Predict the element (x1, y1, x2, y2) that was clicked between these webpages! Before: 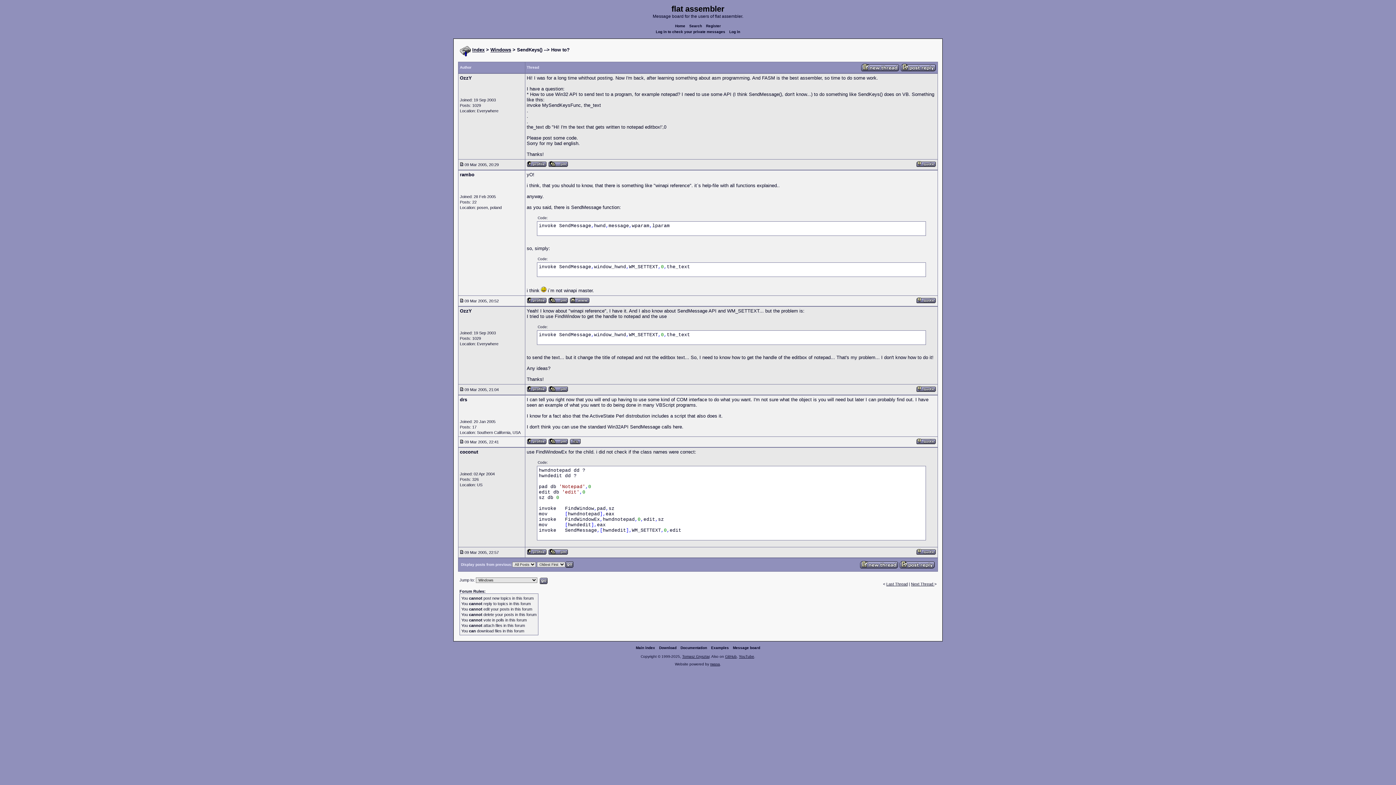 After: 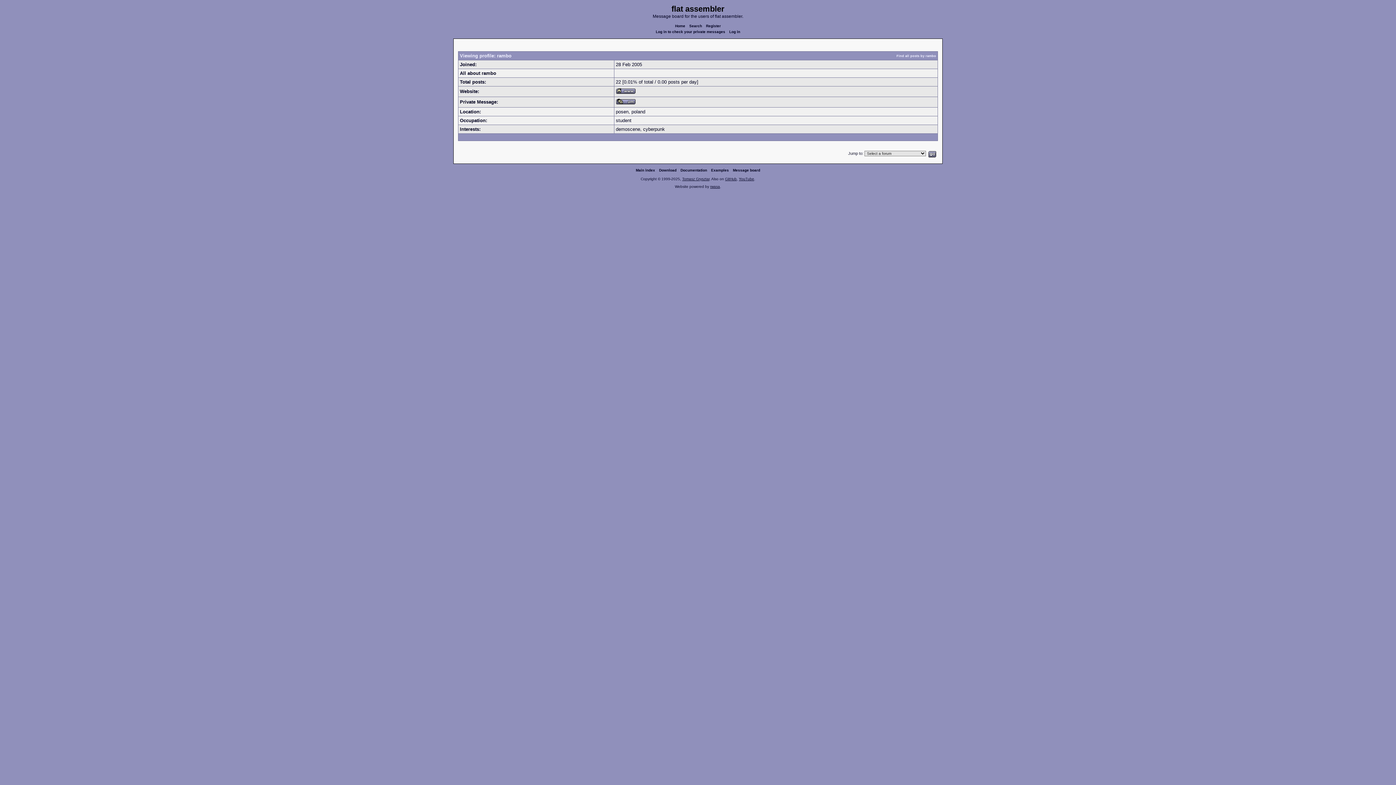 Action: bbox: (526, 299, 546, 304)